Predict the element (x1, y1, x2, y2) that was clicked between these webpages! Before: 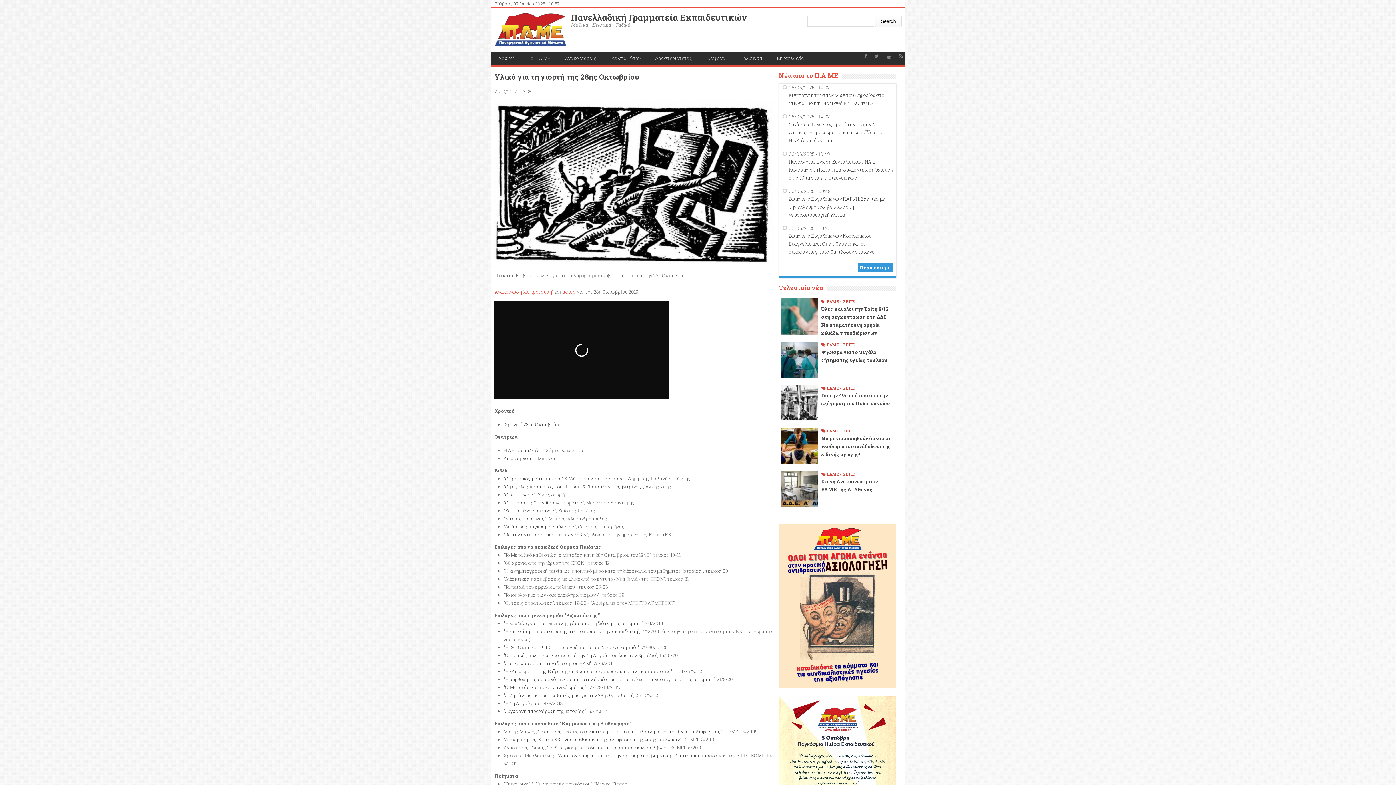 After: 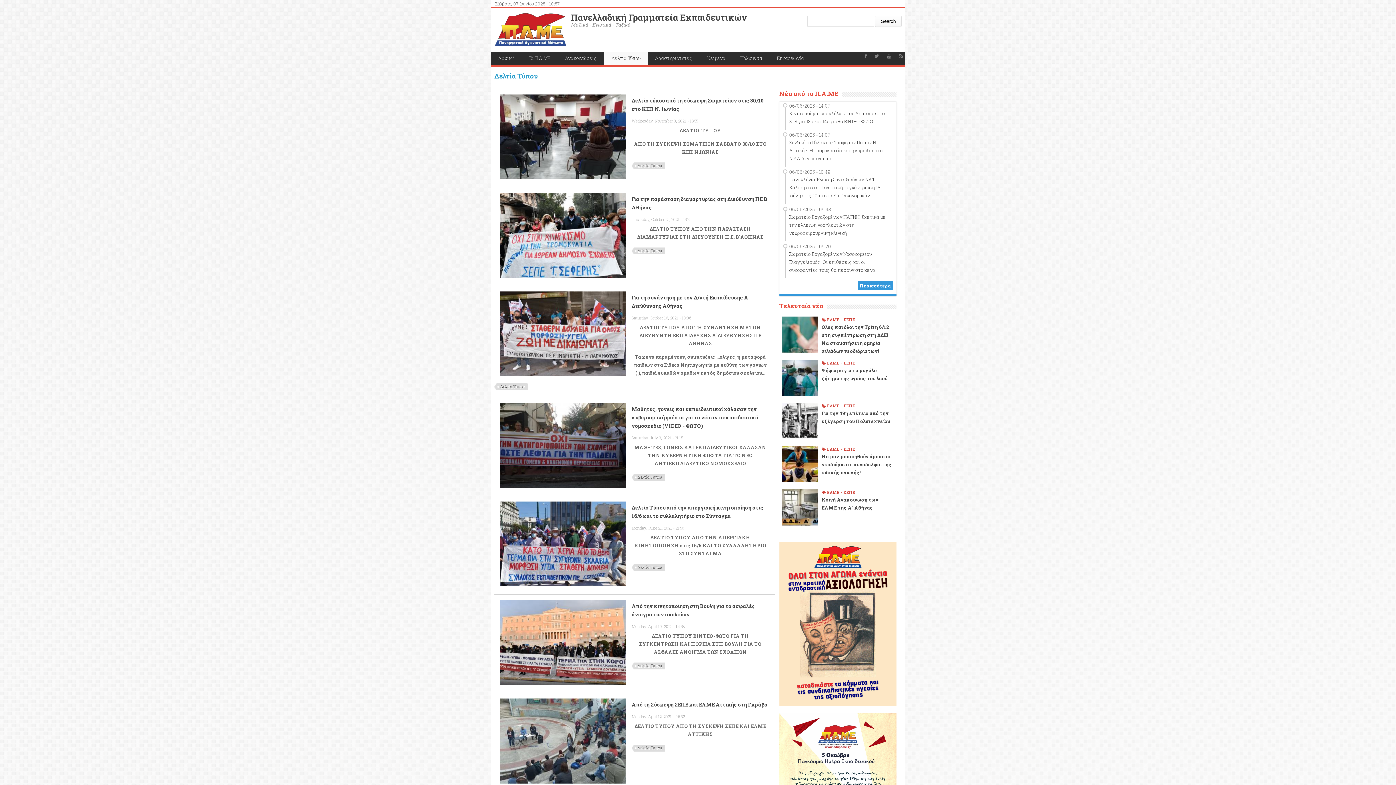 Action: label: Δελτία Τύπου bbox: (604, 51, 648, 65)